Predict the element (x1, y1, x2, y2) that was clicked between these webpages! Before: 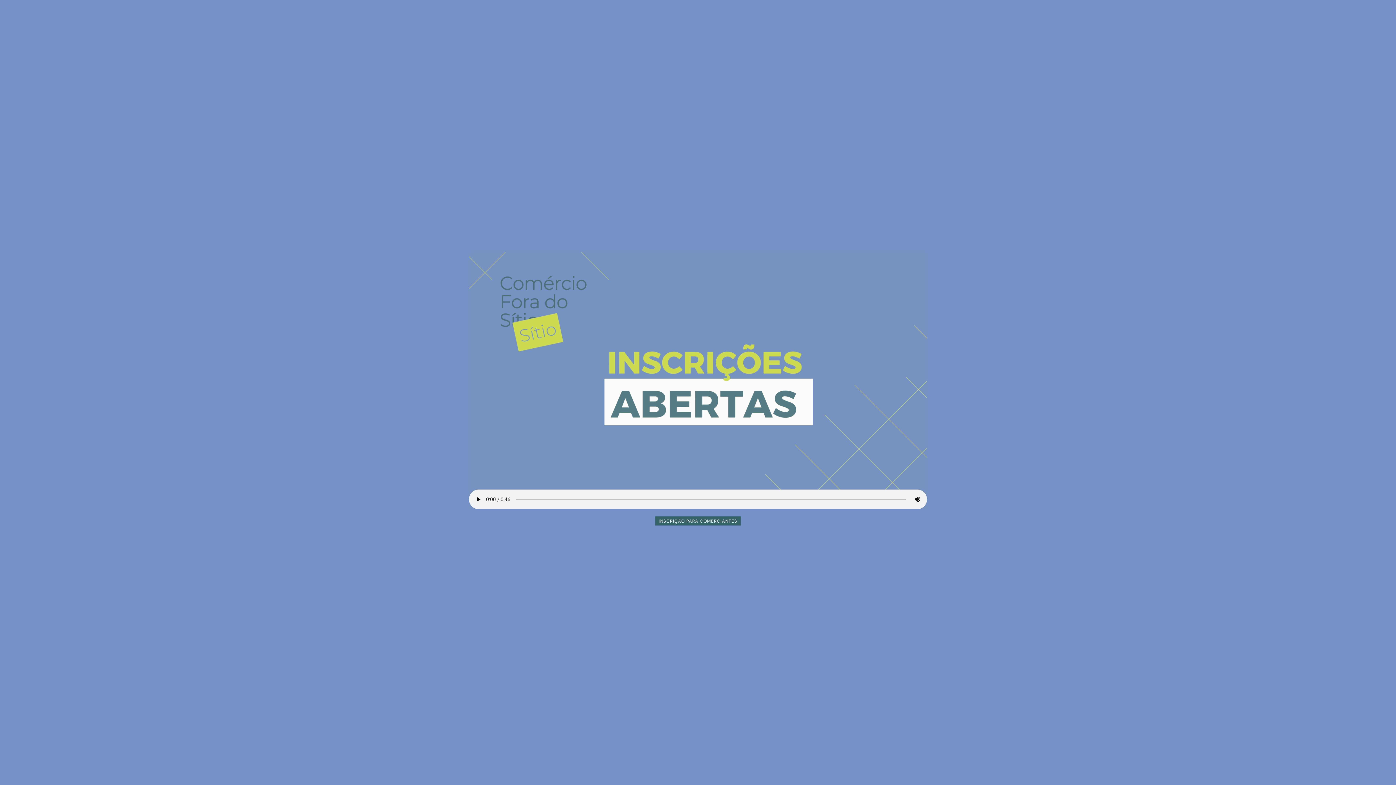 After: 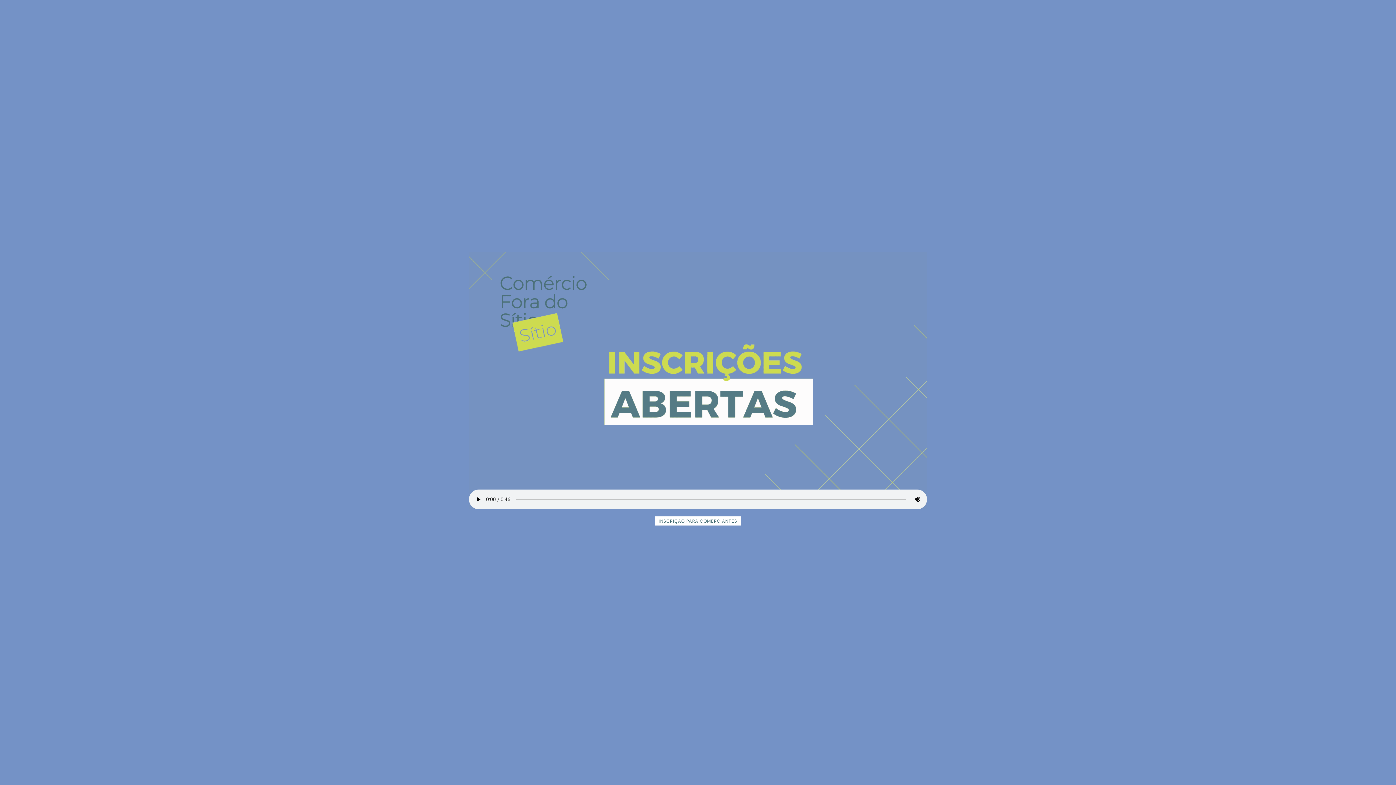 Action: label: INSCRIÇÃO PARA COMERCIANTES bbox: (655, 516, 741, 525)